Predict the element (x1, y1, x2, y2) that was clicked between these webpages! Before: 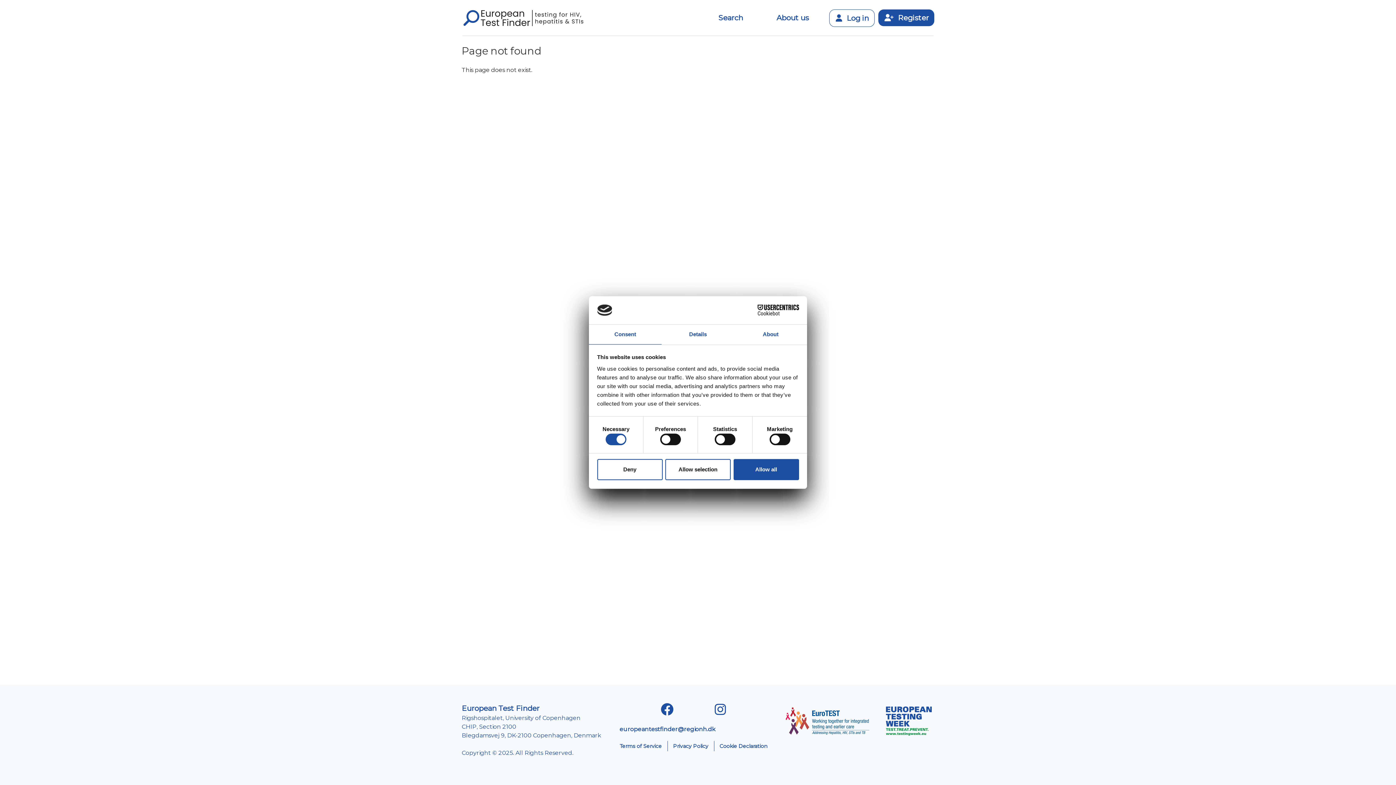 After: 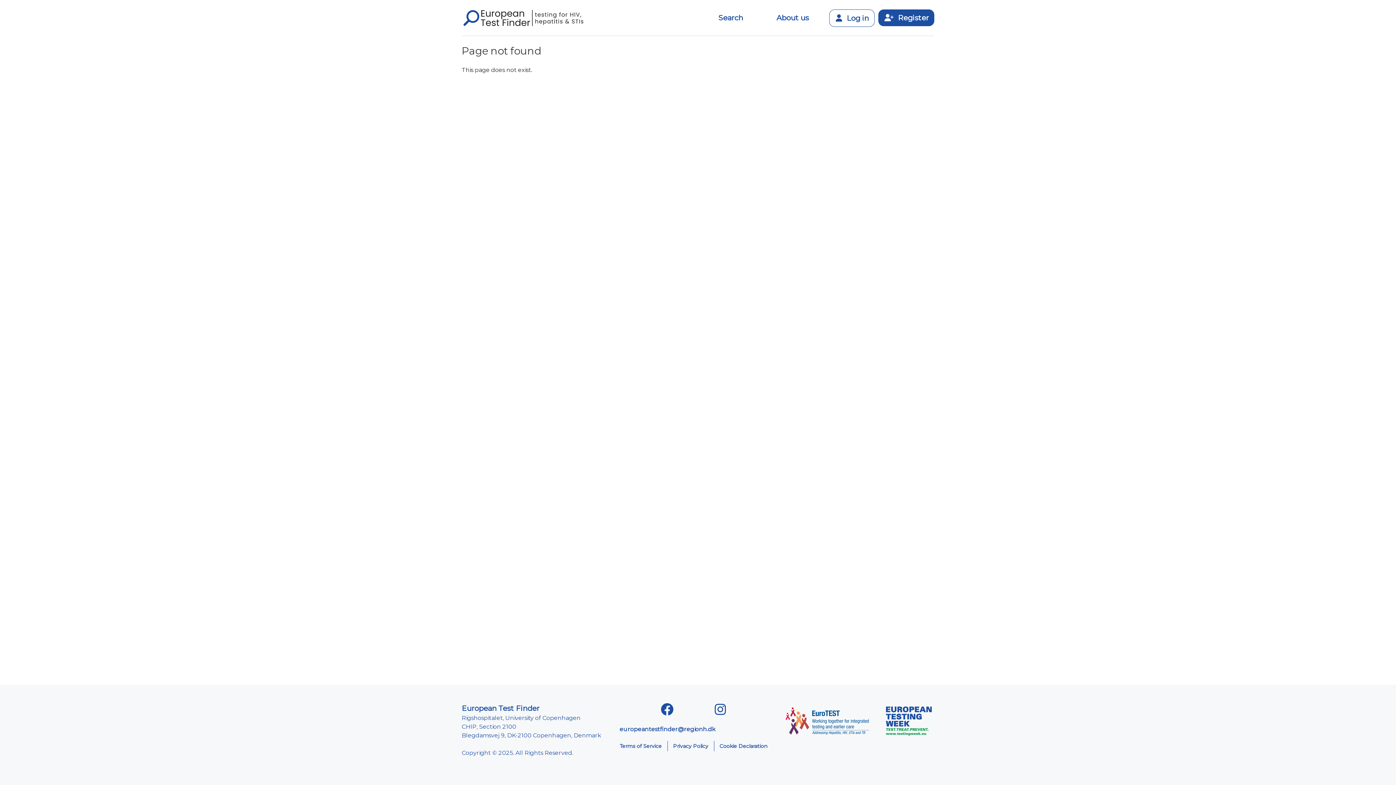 Action: label: europeantestfinder@regionh.dk bbox: (619, 726, 715, 733)